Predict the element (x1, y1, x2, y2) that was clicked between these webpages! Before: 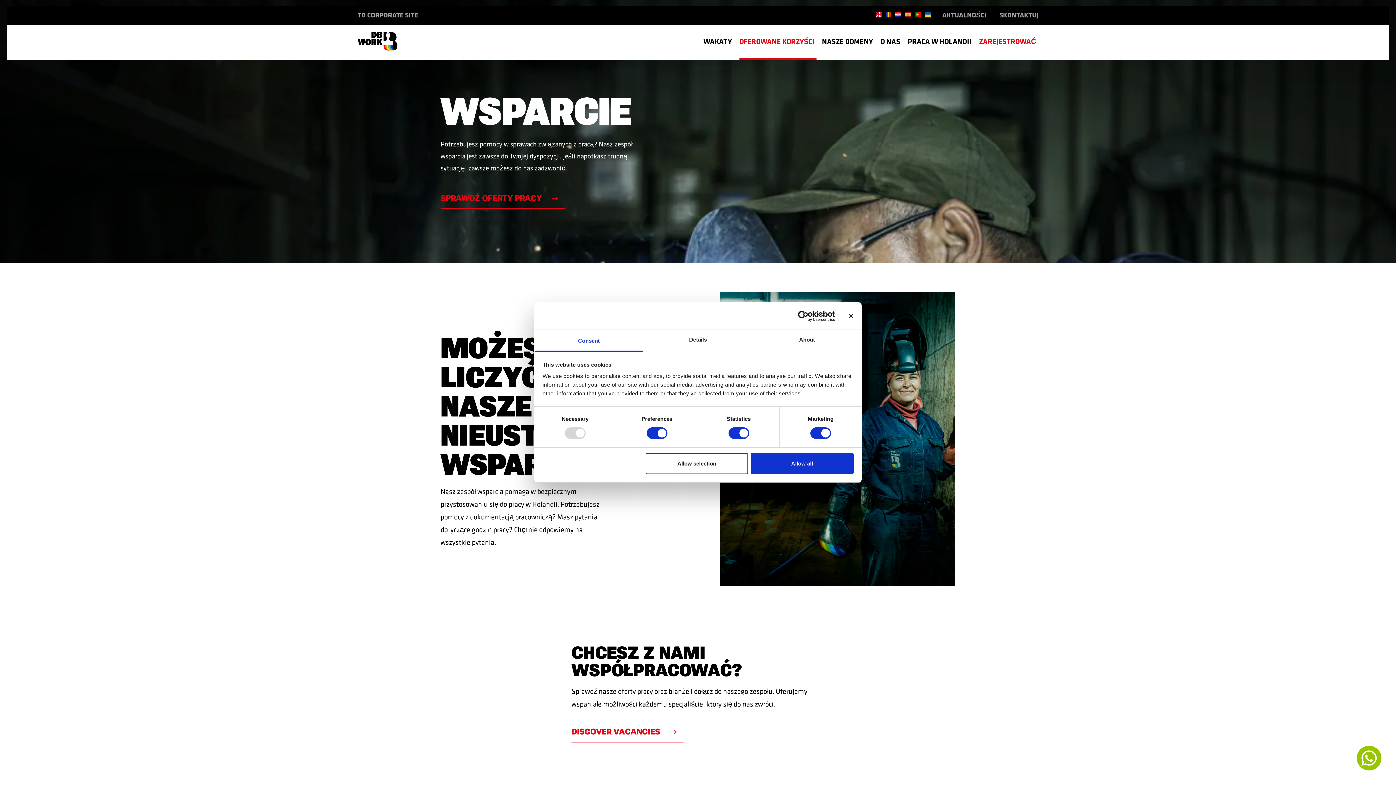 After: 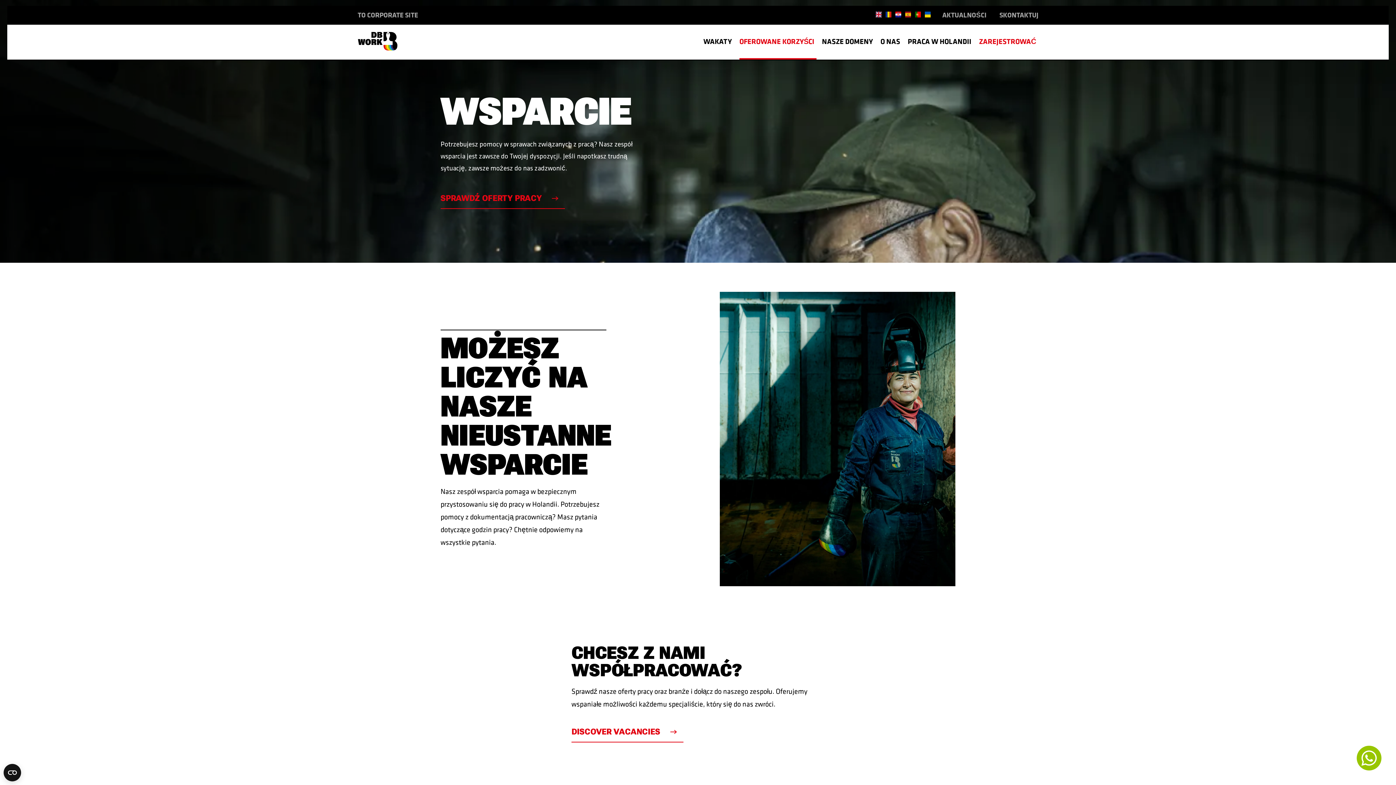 Action: bbox: (848, 313, 853, 318) label: Close banner